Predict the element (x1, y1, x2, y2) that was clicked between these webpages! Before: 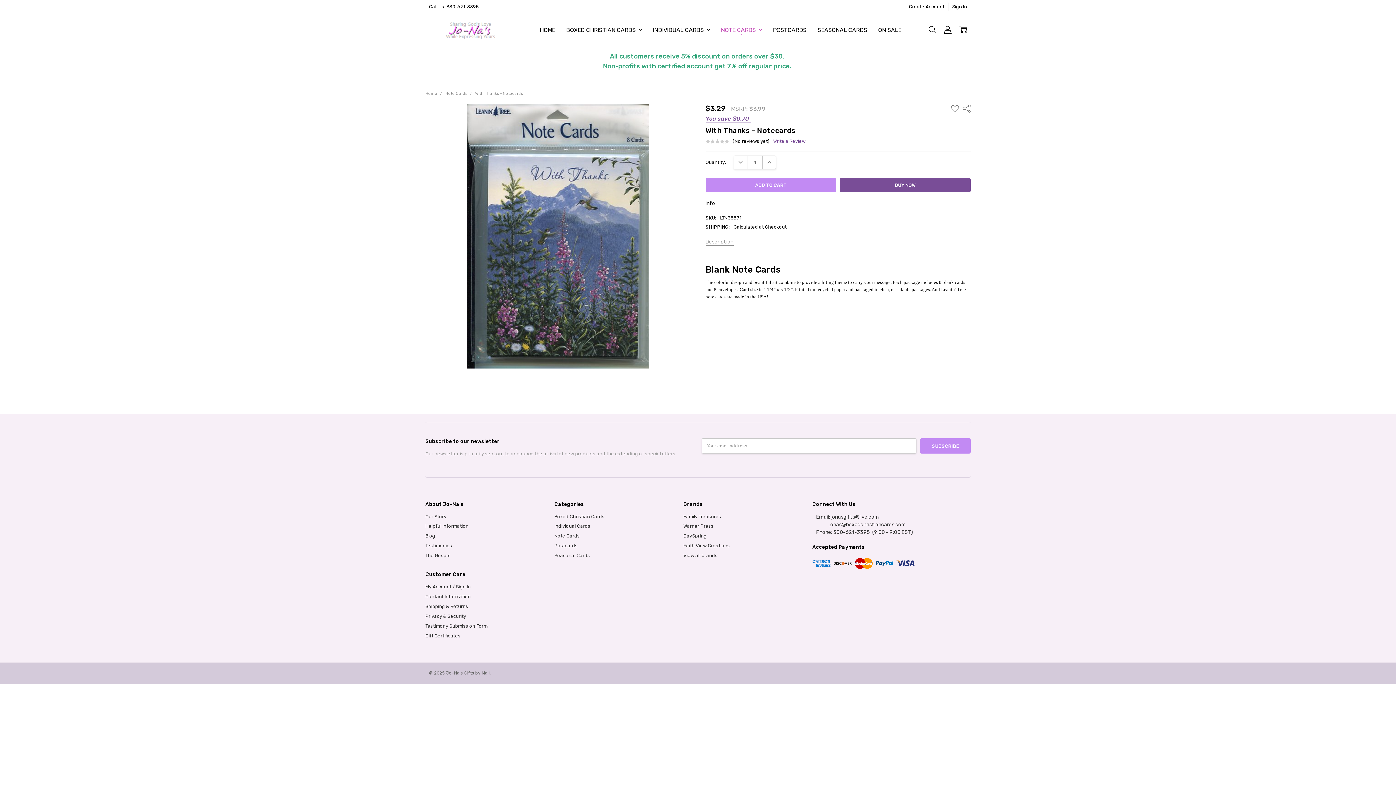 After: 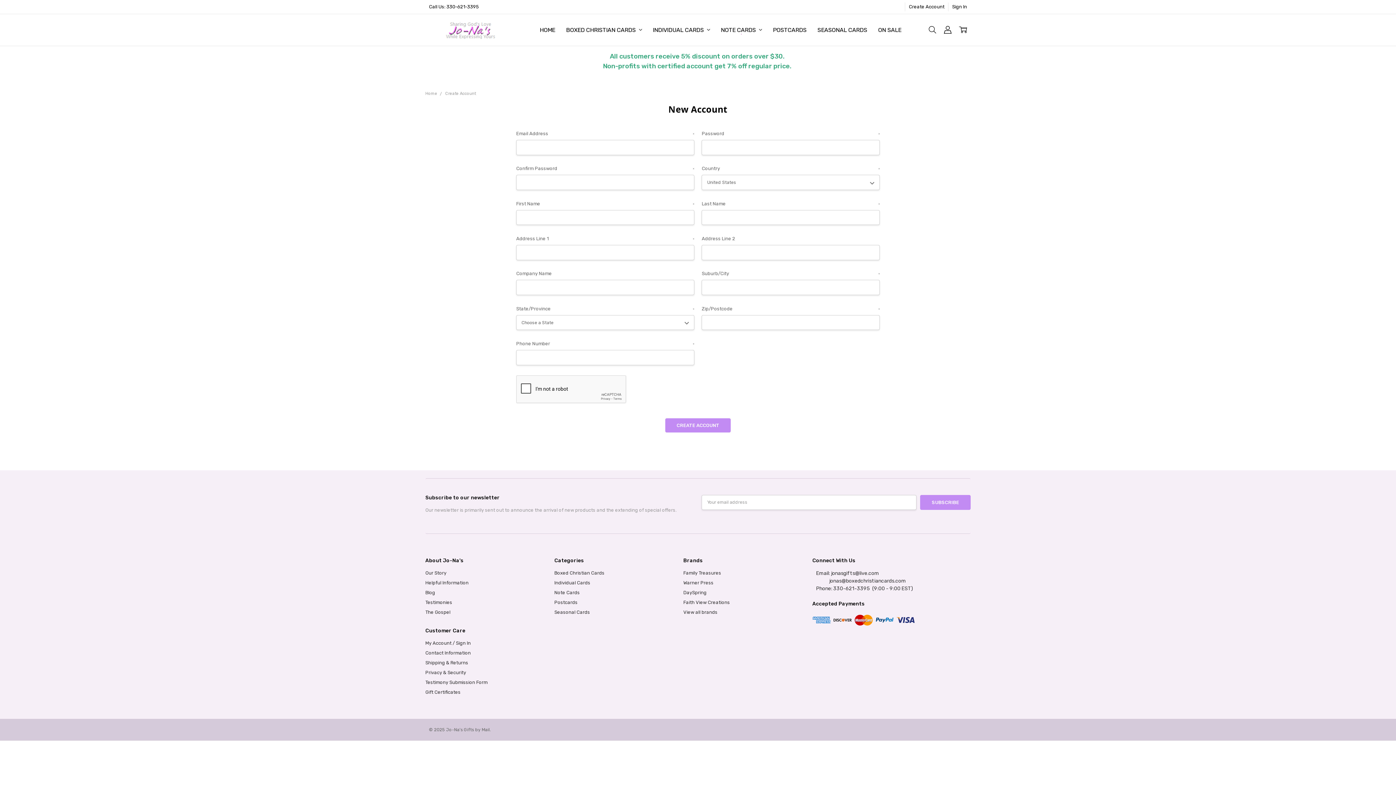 Action: label: Create Account bbox: (905, 2, 948, 11)